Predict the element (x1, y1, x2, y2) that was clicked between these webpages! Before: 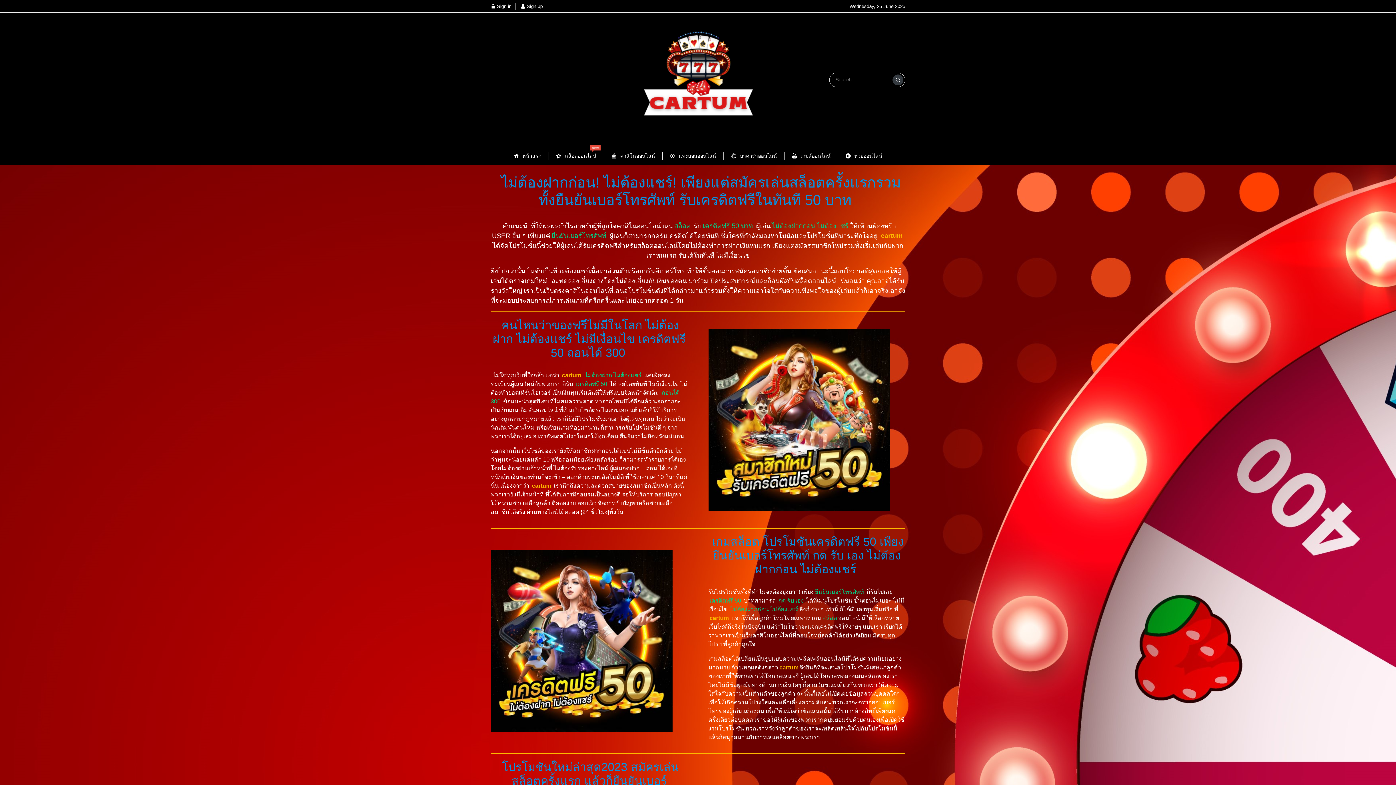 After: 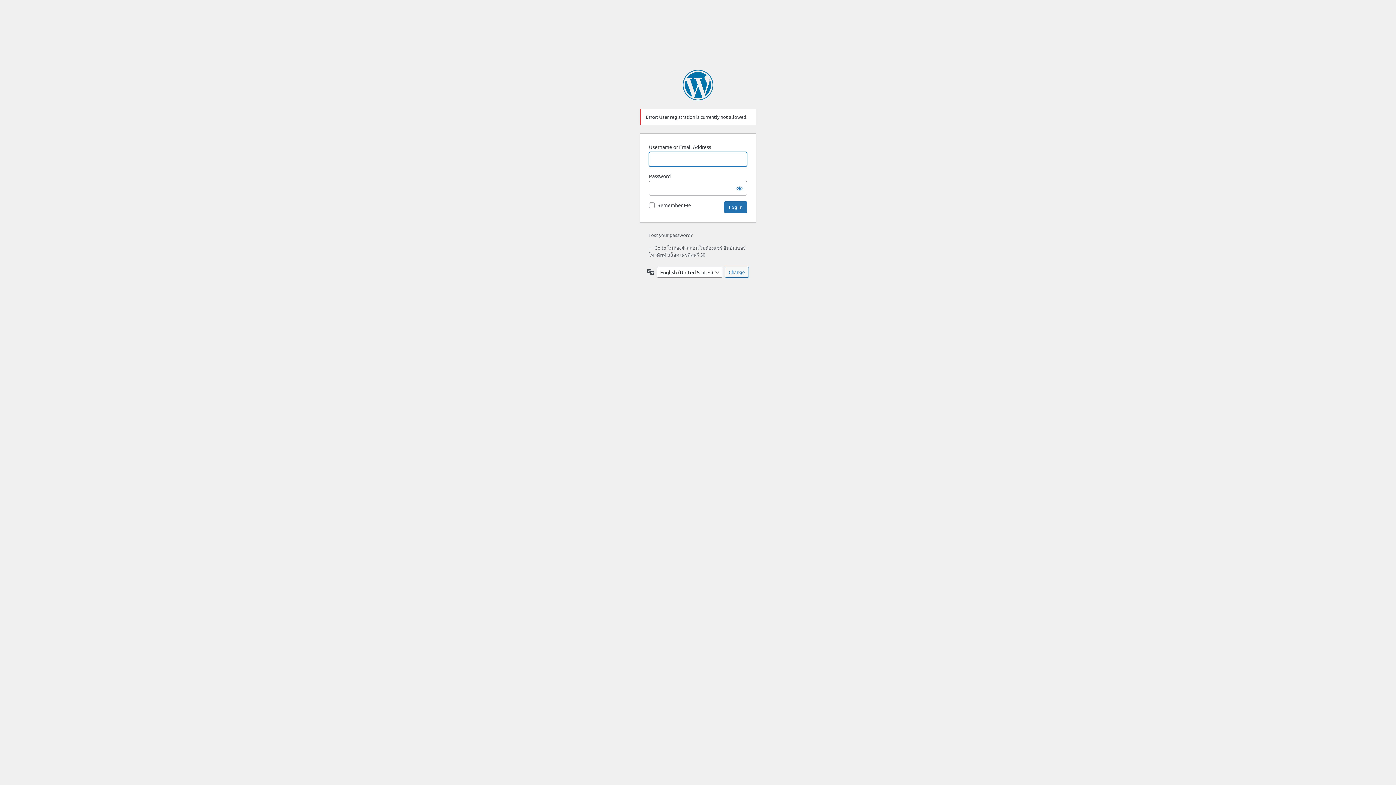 Action: bbox: (520, 3, 542, 8) label:  Sign up